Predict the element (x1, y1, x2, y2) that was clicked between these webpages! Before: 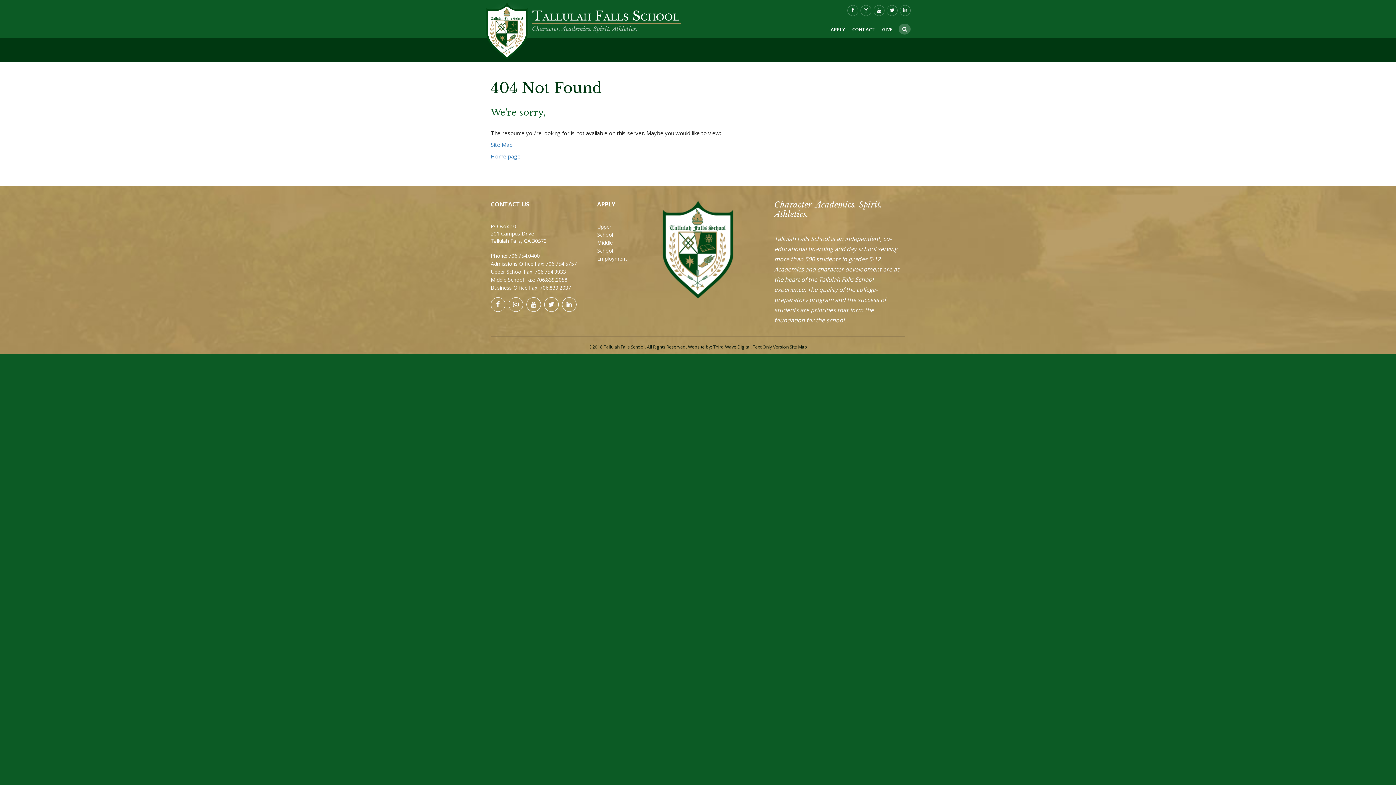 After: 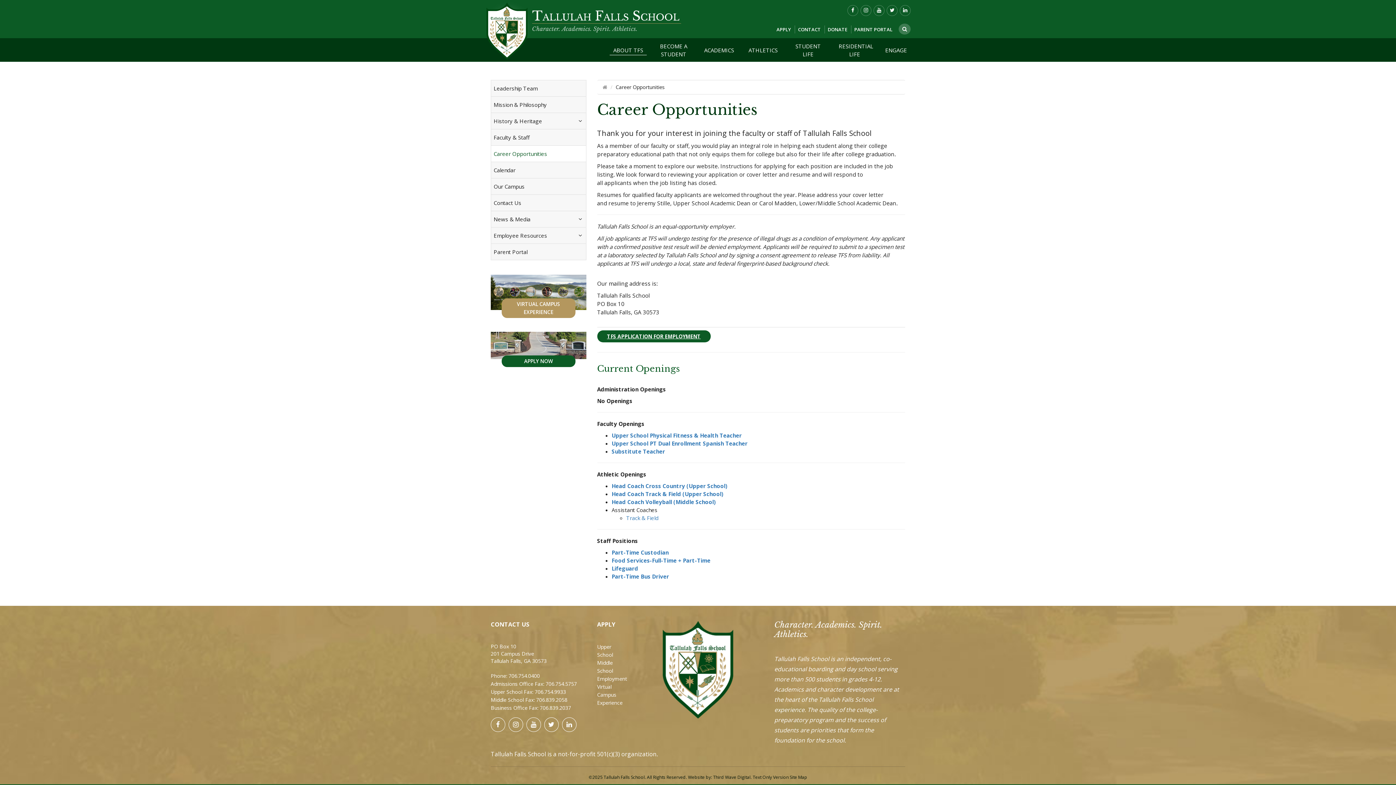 Action: label: Employment bbox: (597, 255, 627, 262)